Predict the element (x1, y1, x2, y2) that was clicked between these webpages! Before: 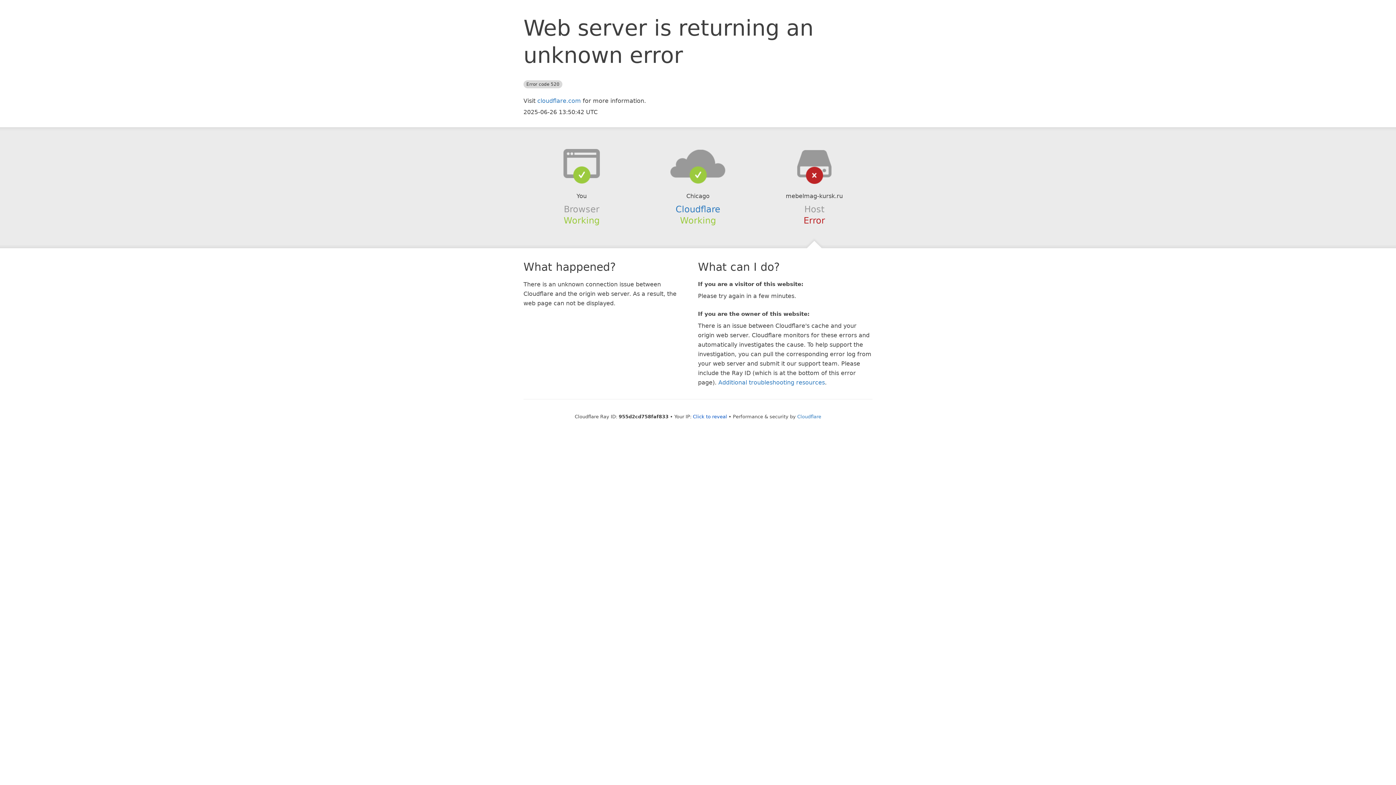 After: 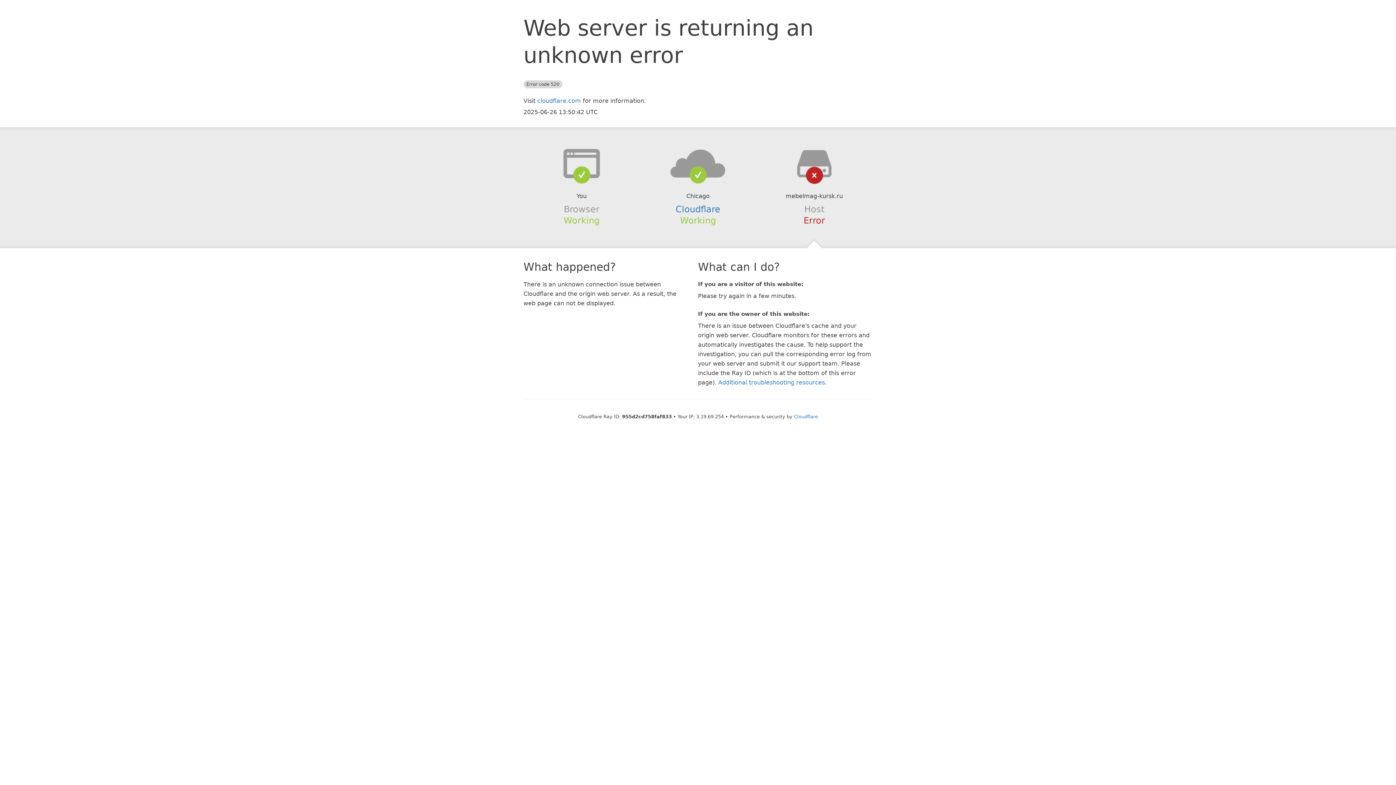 Action: bbox: (693, 414, 727, 419) label: Click to reveal